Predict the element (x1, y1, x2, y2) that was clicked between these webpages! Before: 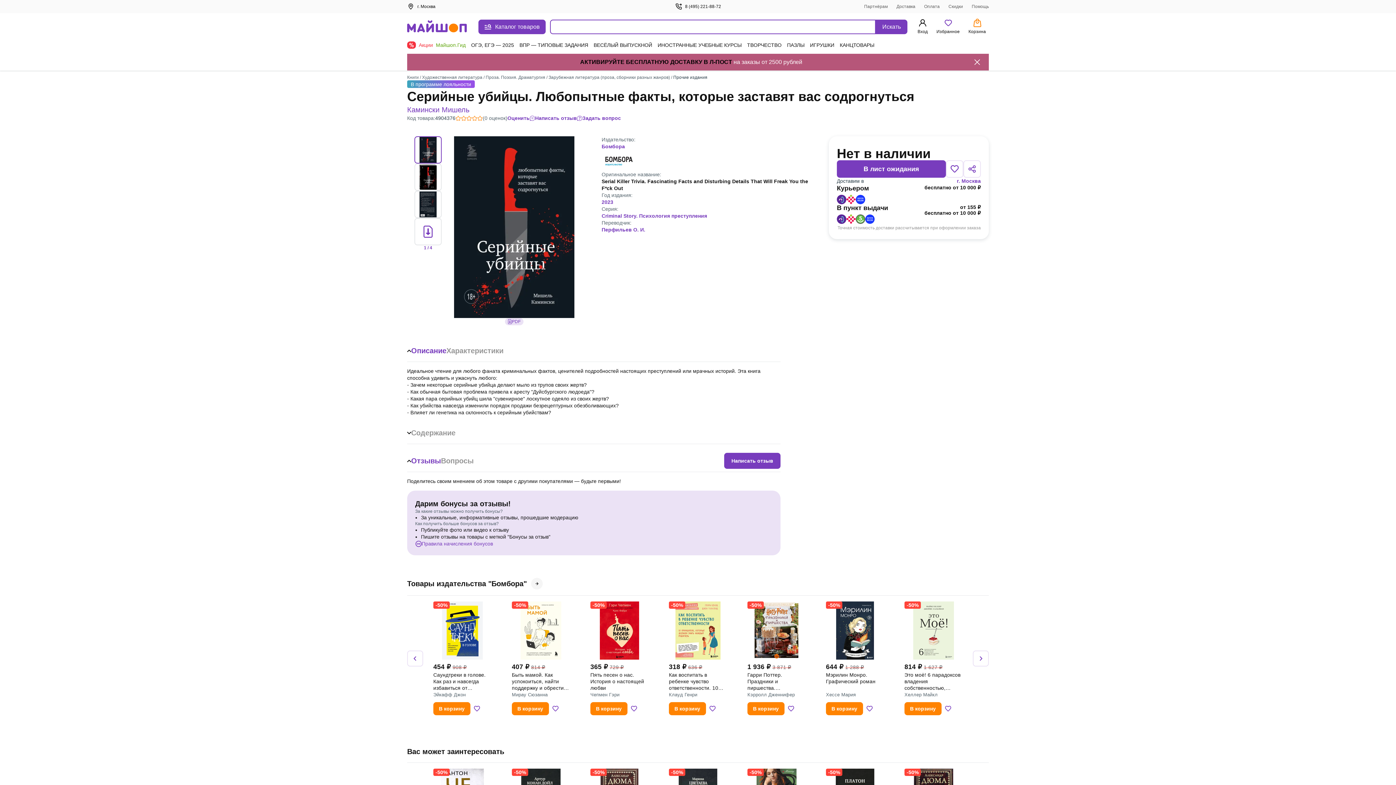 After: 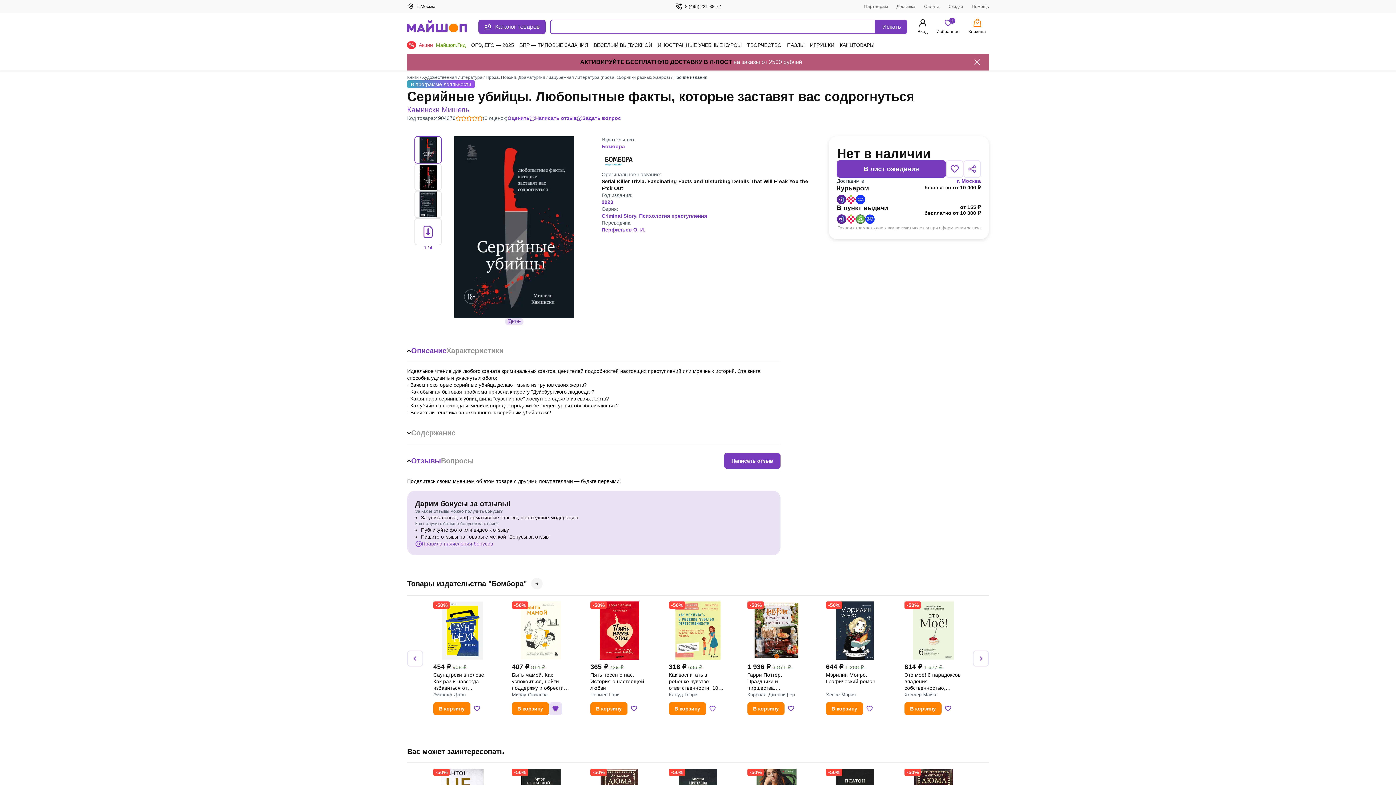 Action: label: Добавить в избранное bbox: (548, 702, 562, 715)